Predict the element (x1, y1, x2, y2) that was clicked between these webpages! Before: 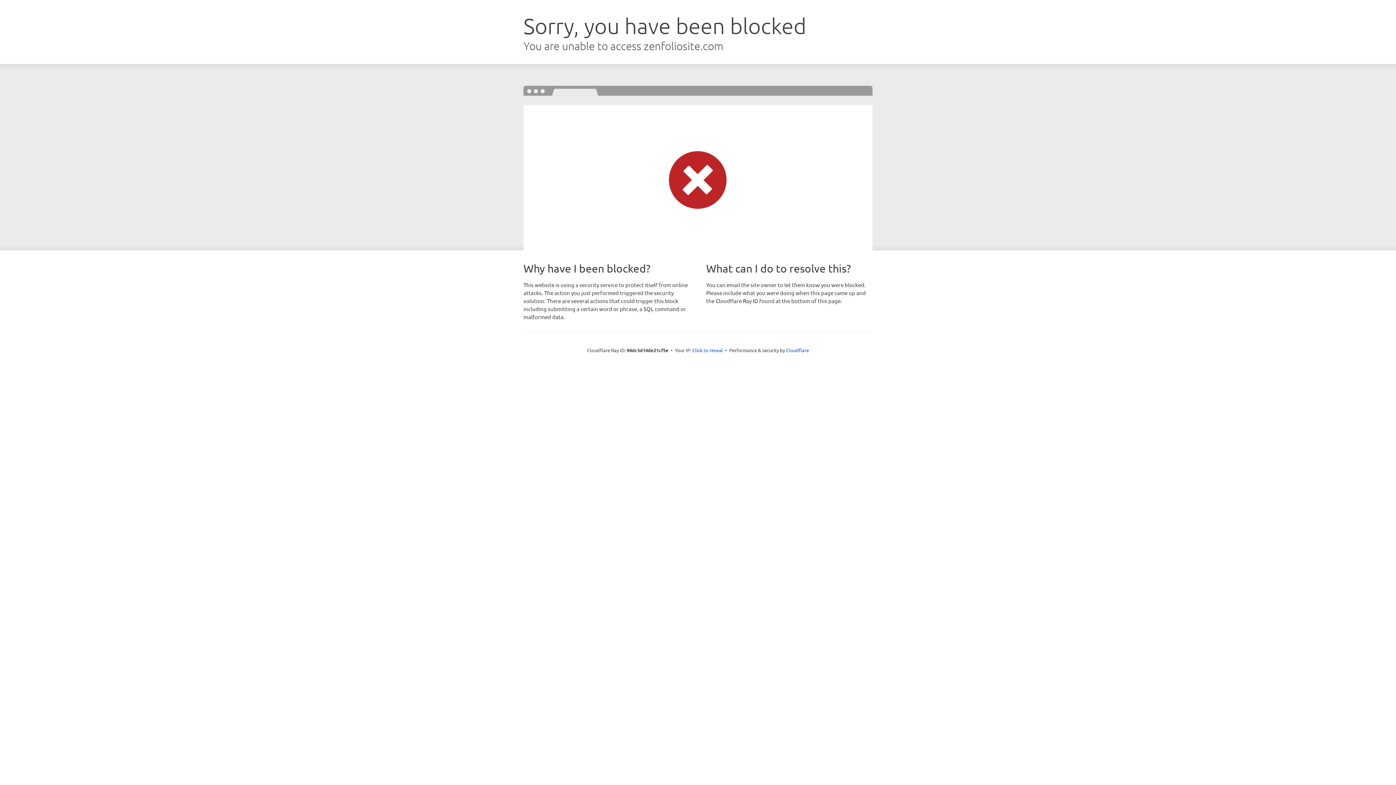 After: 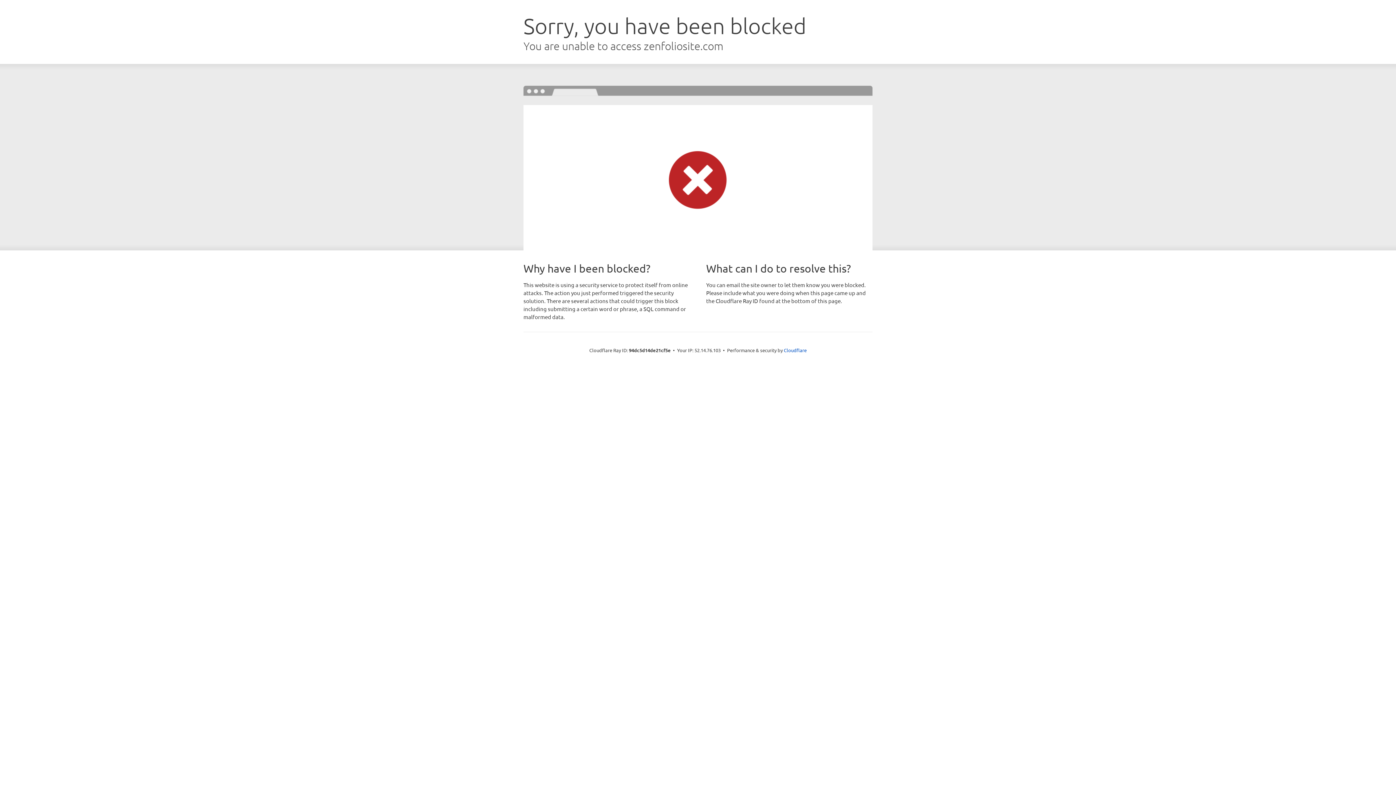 Action: bbox: (692, 346, 723, 353) label: Click to reveal